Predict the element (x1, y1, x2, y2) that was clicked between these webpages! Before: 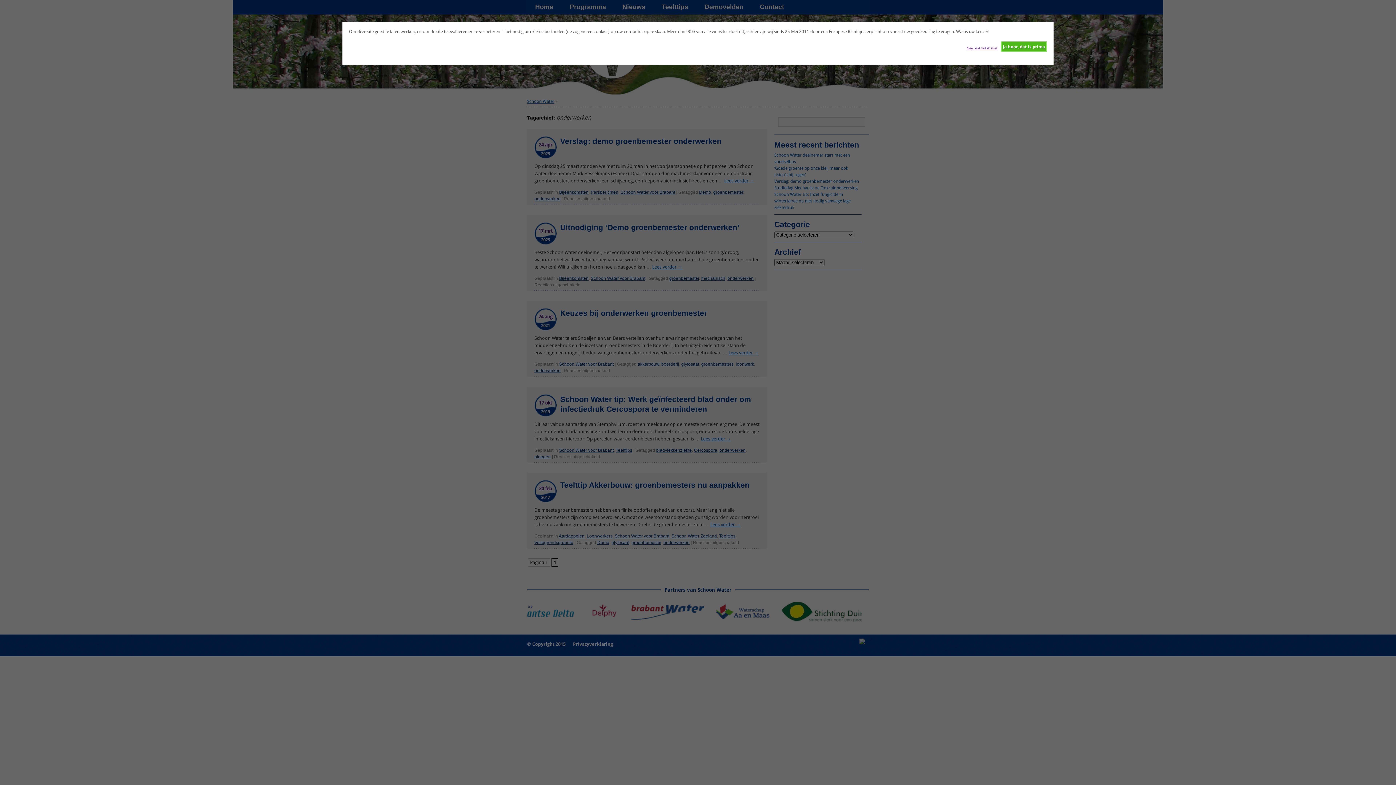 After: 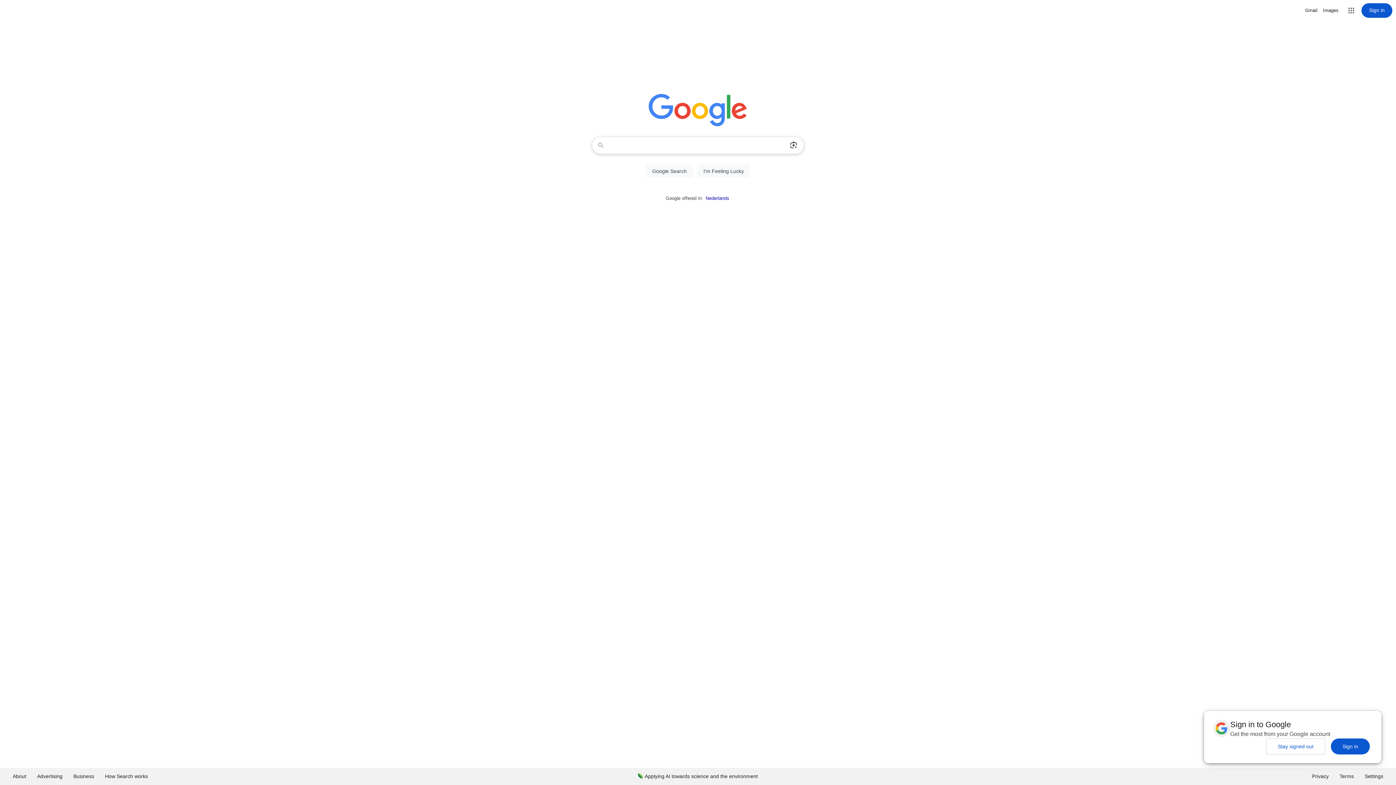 Action: label: Nee, dat wil ik niet bbox: (966, 41, 997, 51)